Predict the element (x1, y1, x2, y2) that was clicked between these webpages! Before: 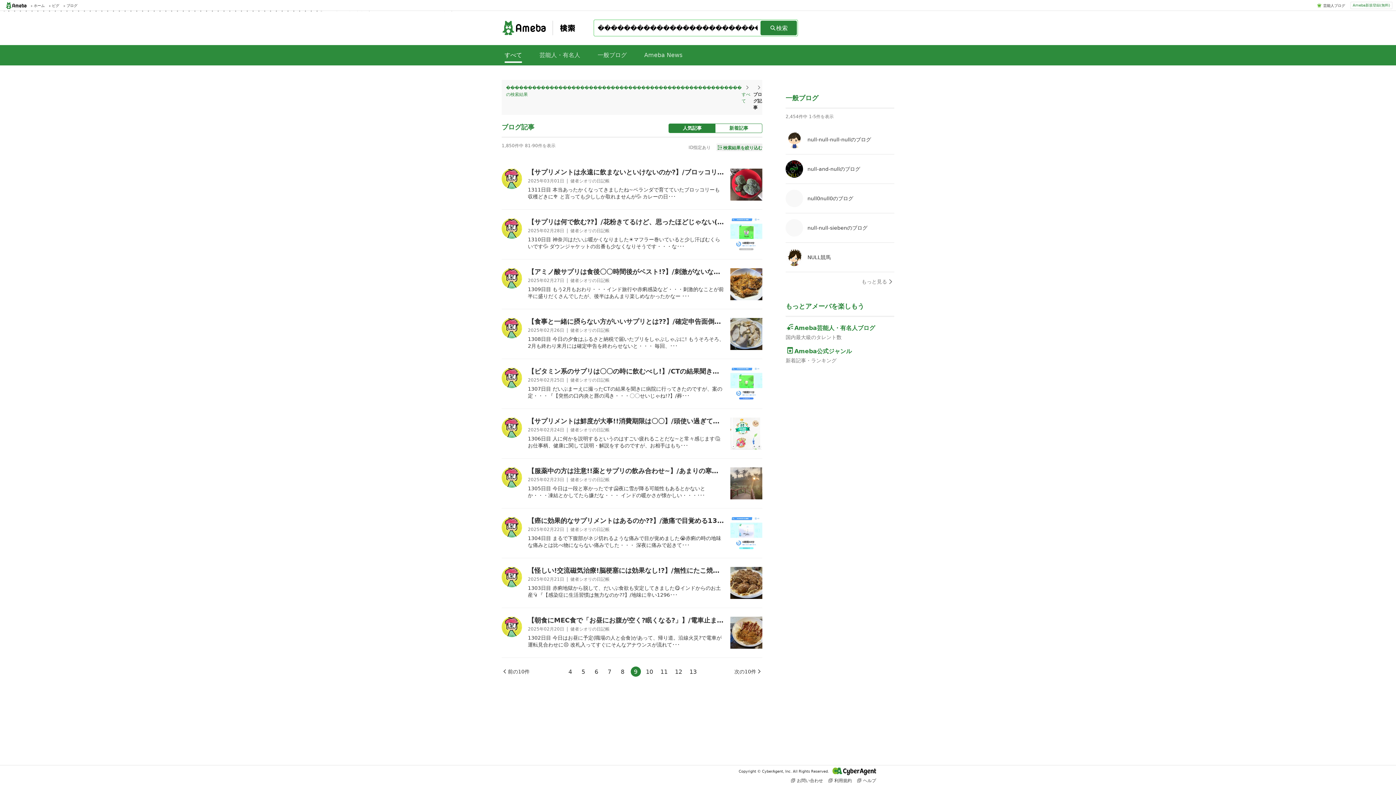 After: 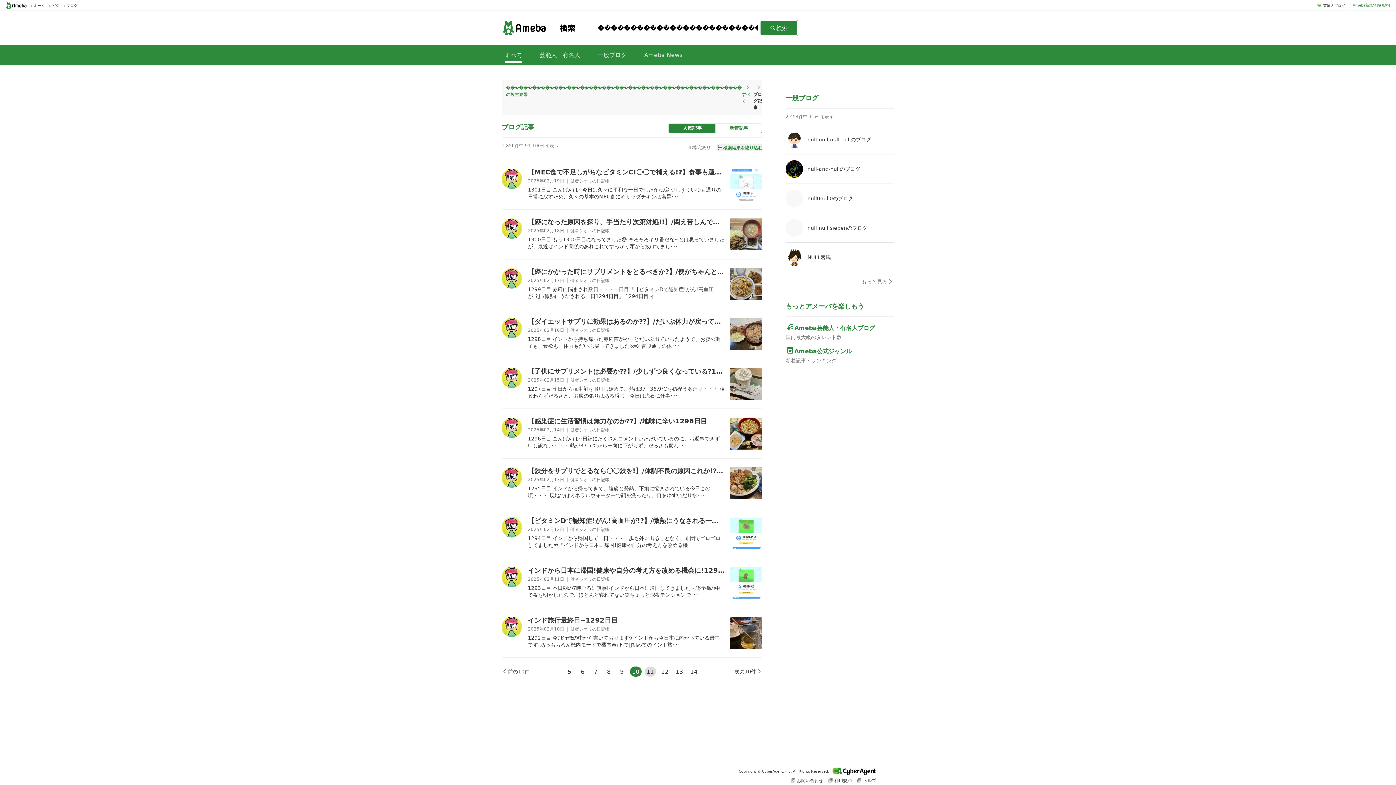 Action: label: 10 bbox: (643, 666, 655, 677)